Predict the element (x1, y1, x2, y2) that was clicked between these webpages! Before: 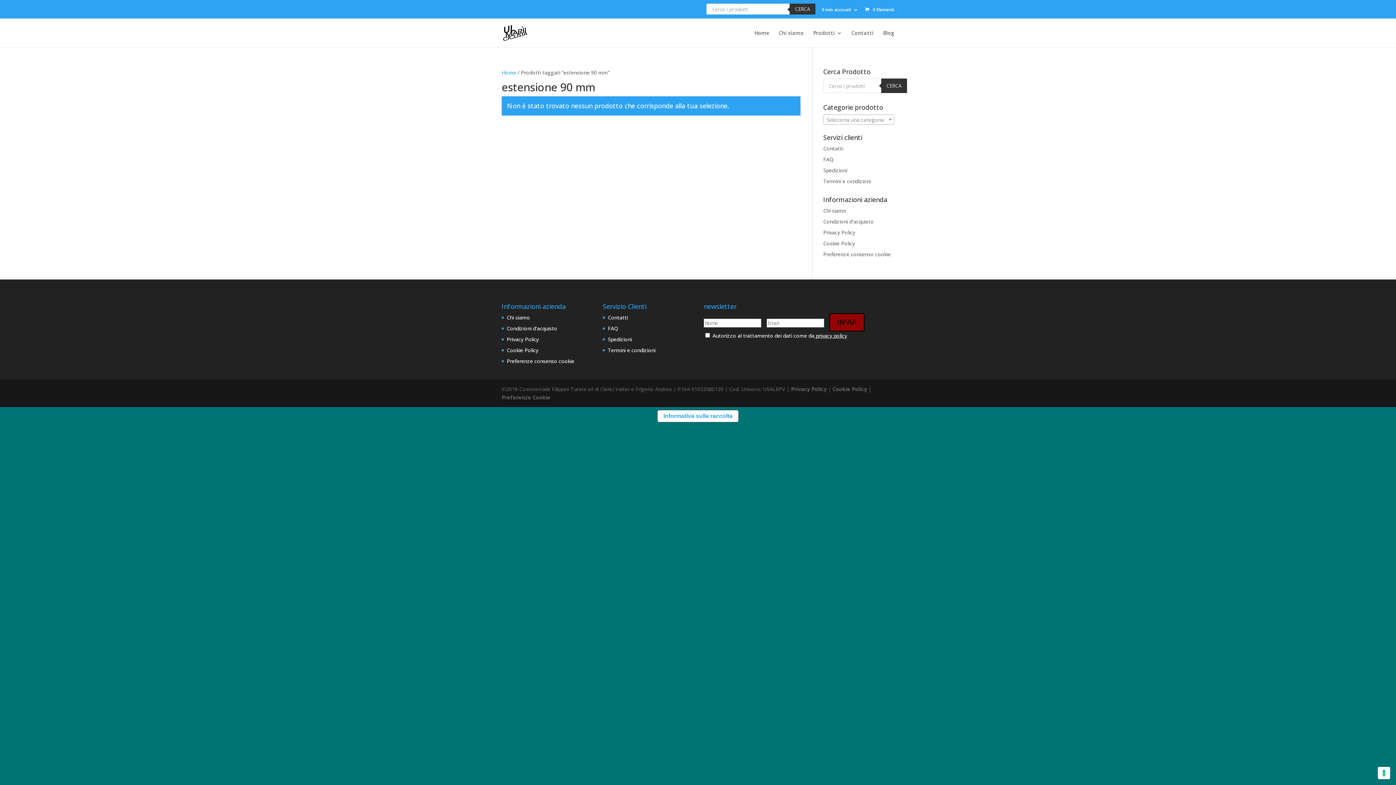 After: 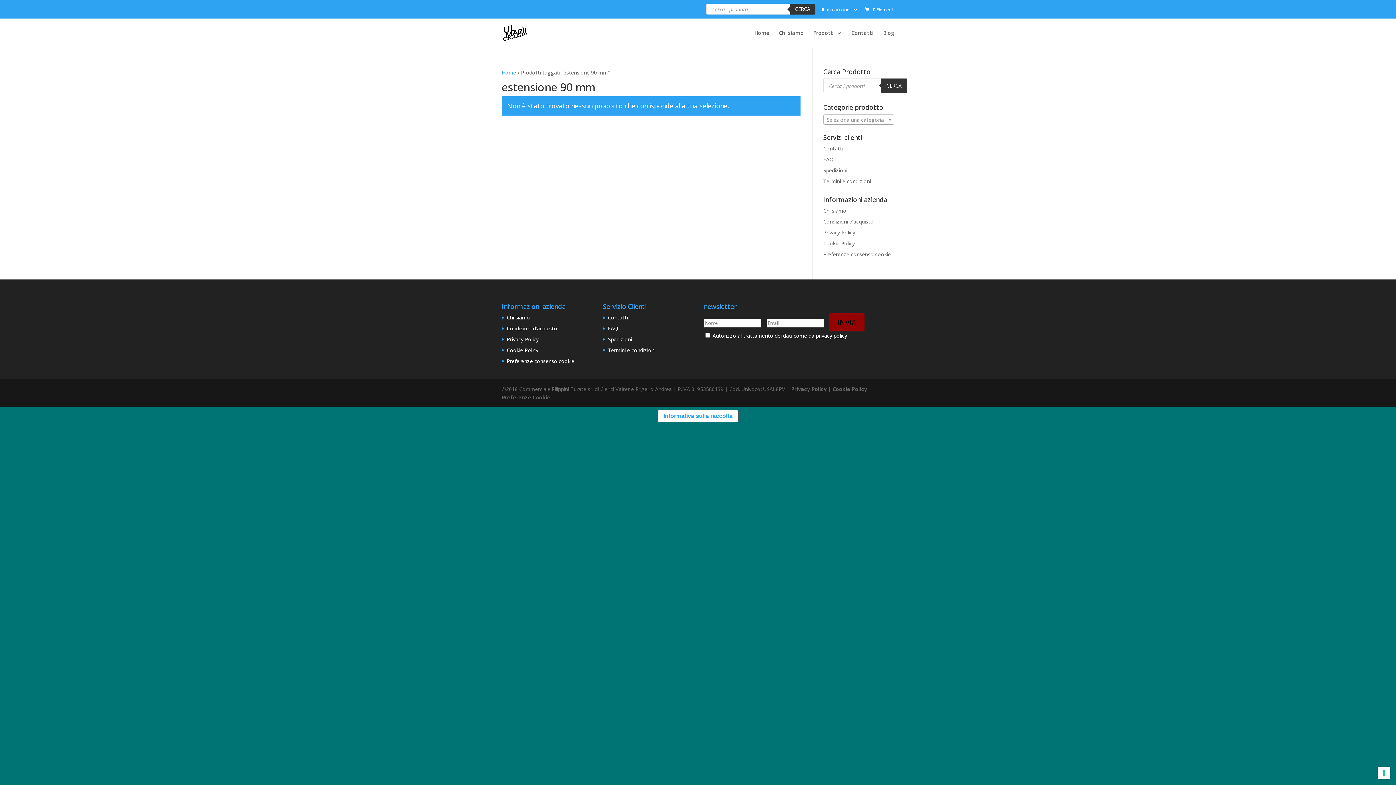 Action: label: INVIA bbox: (829, 313, 864, 331)